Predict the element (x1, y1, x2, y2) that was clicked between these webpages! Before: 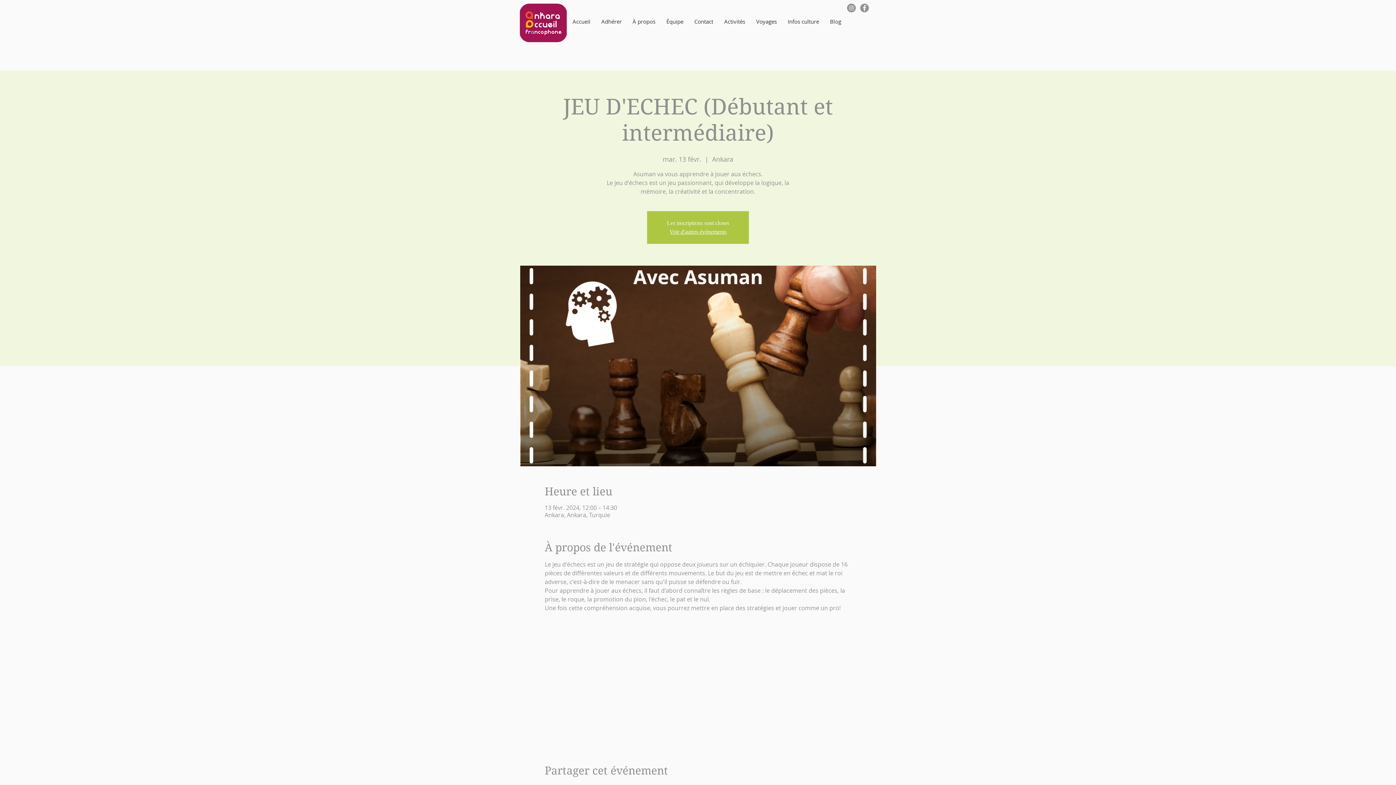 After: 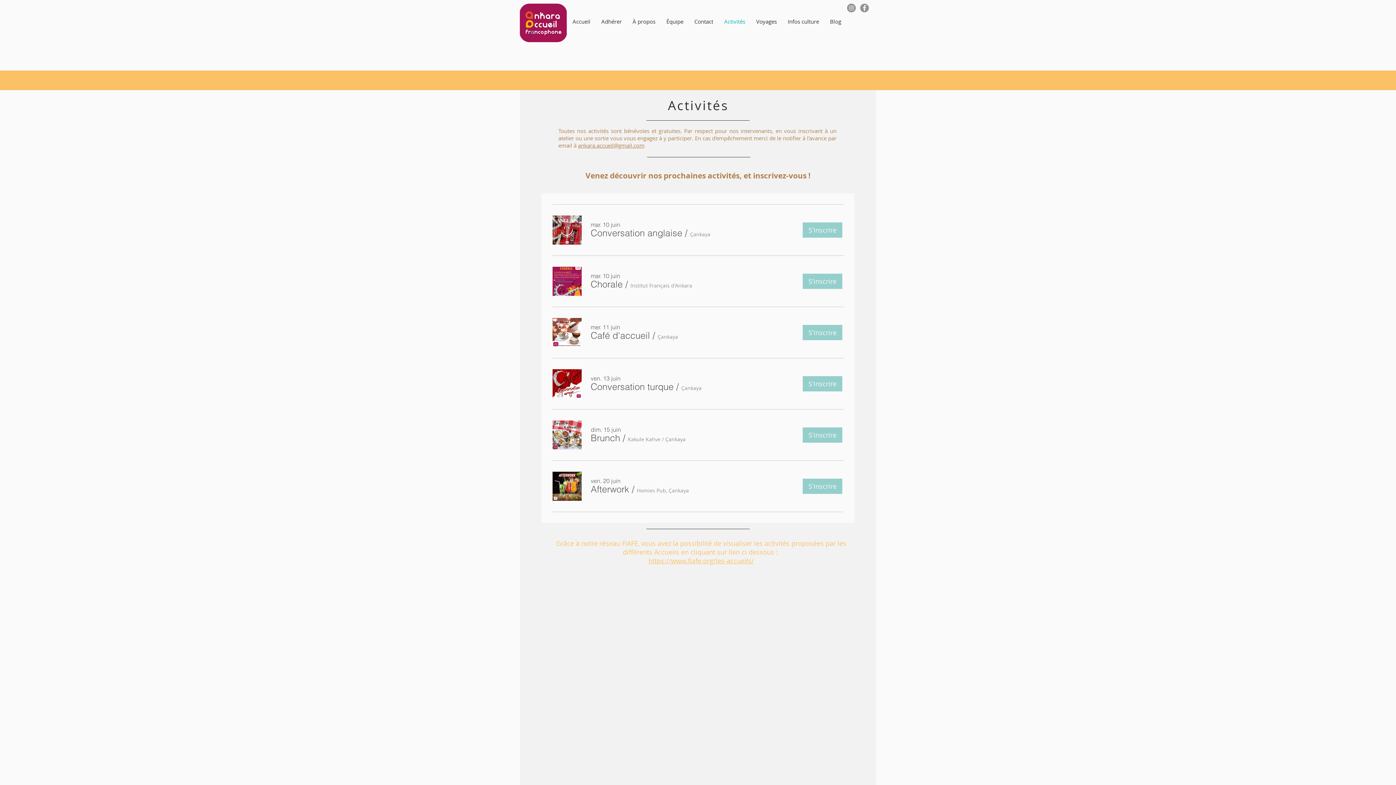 Action: label: Activités bbox: (718, 16, 750, 26)